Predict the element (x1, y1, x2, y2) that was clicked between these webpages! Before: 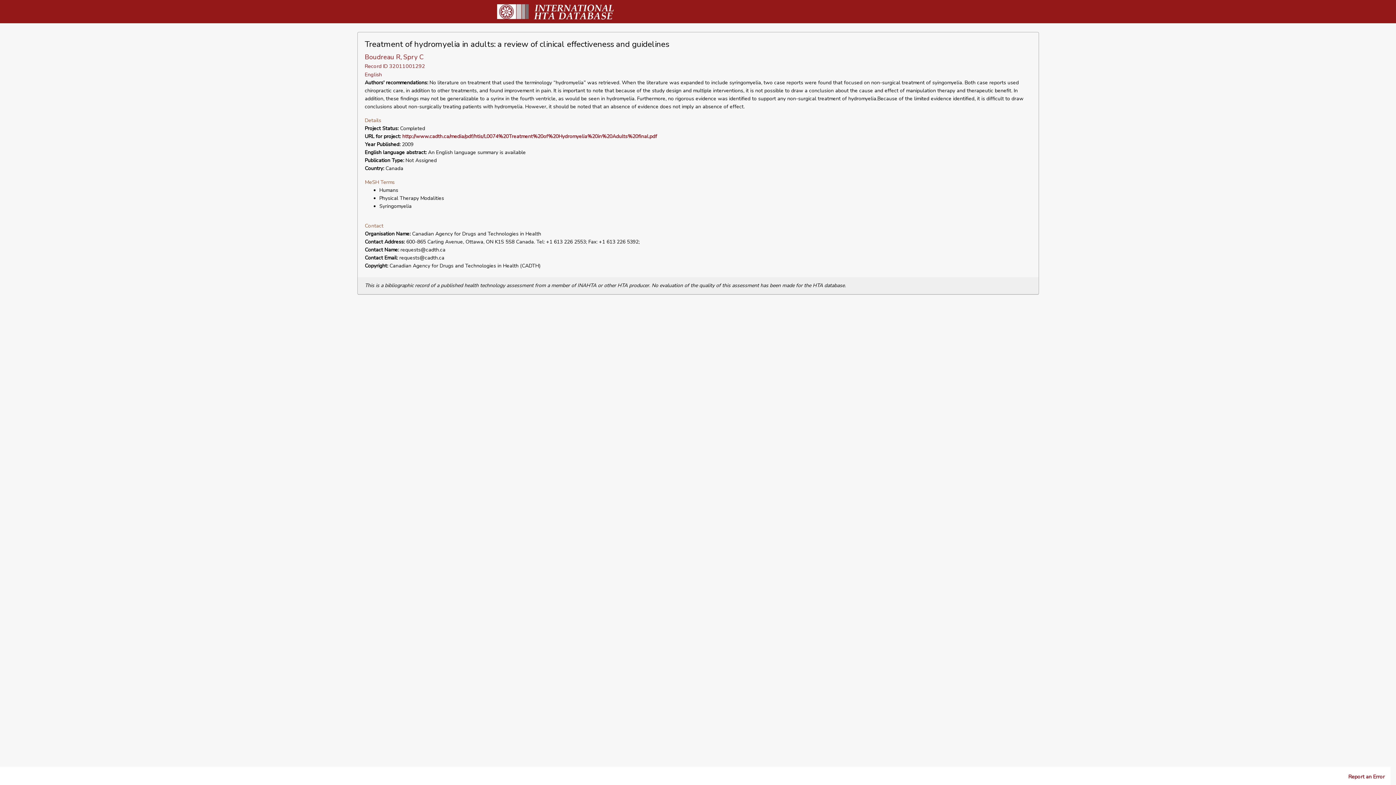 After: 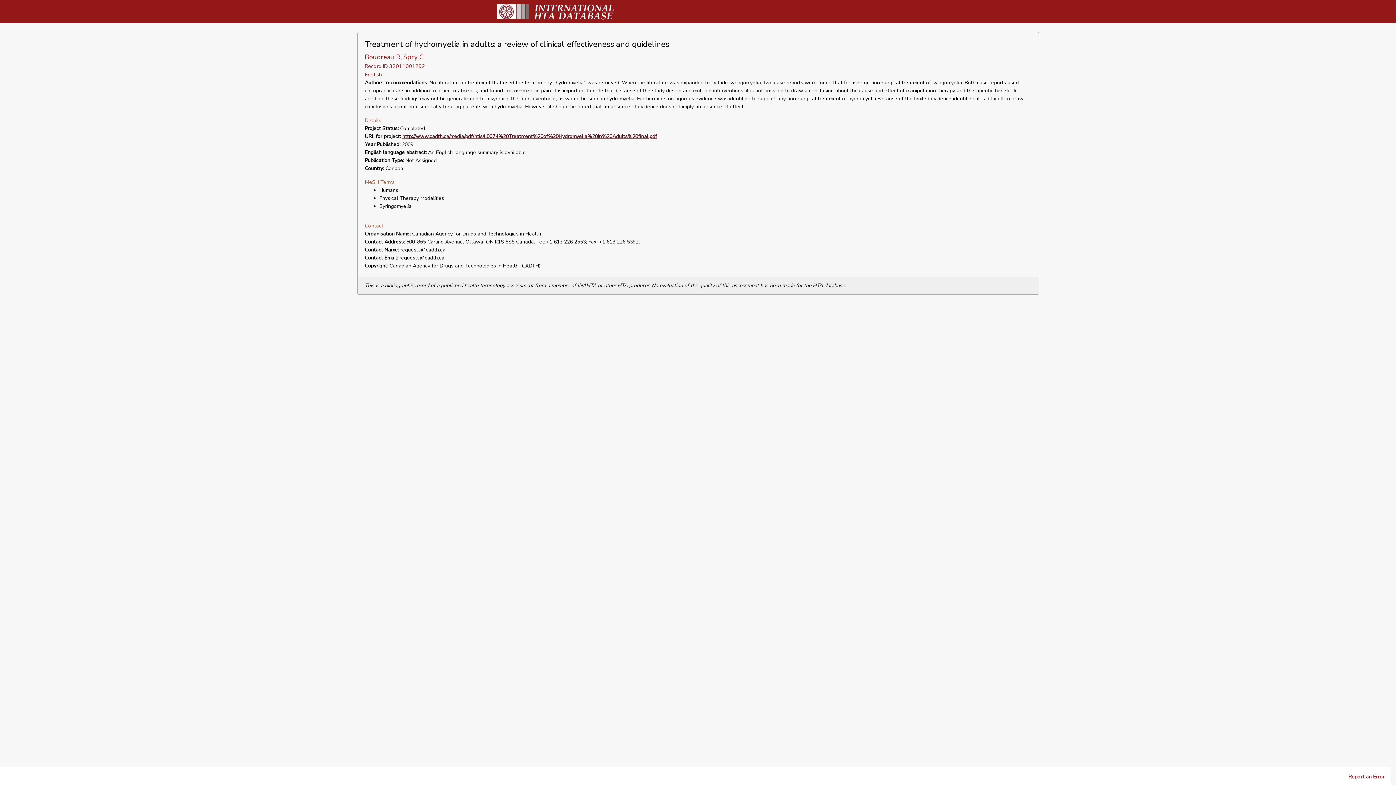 Action: bbox: (402, 133, 657, 140) label: http://www.cadth.ca/media/pdf/htis/L0074%20Treatment%20of%20Hydromyelia%20in%20Adults%20final.pdf